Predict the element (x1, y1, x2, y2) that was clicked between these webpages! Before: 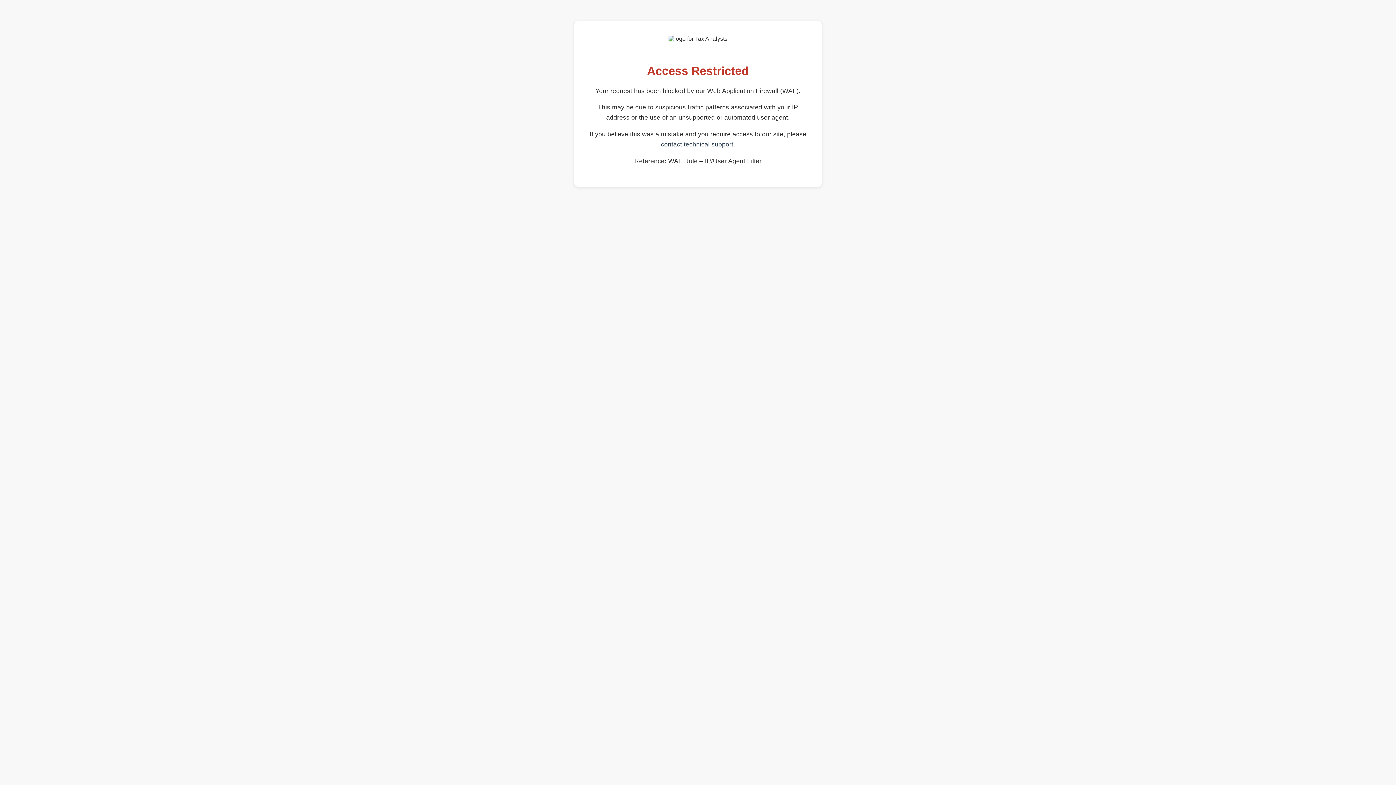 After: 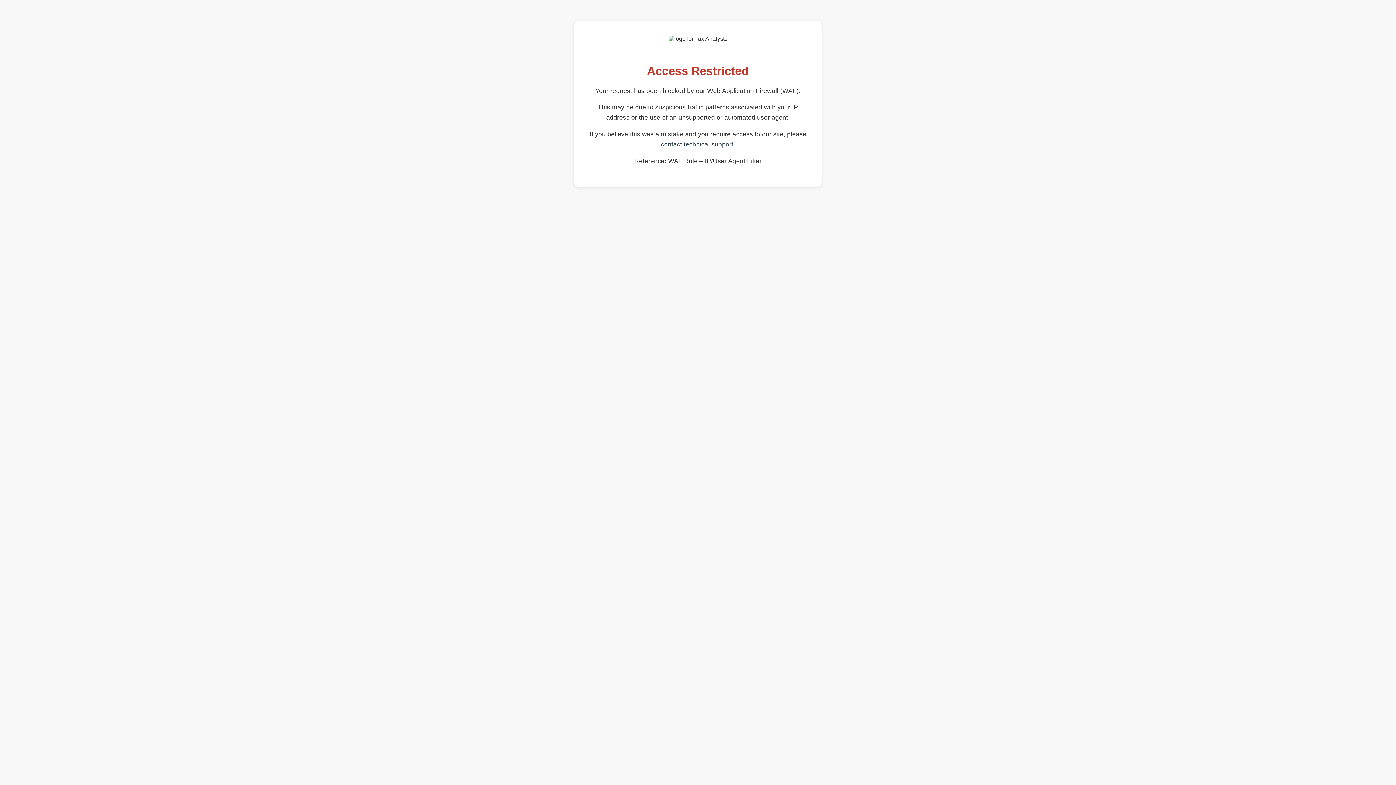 Action: bbox: (661, 140, 733, 148) label: contact technical support